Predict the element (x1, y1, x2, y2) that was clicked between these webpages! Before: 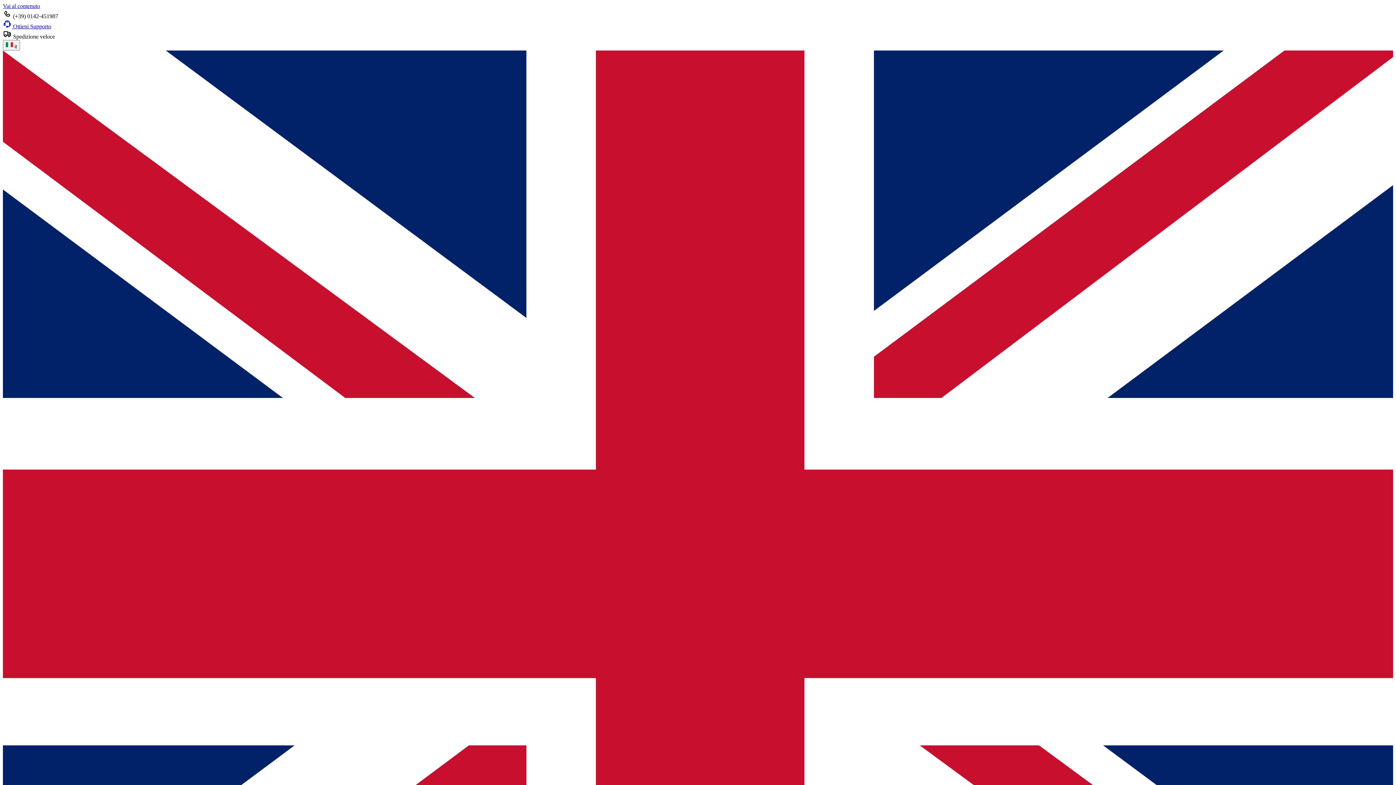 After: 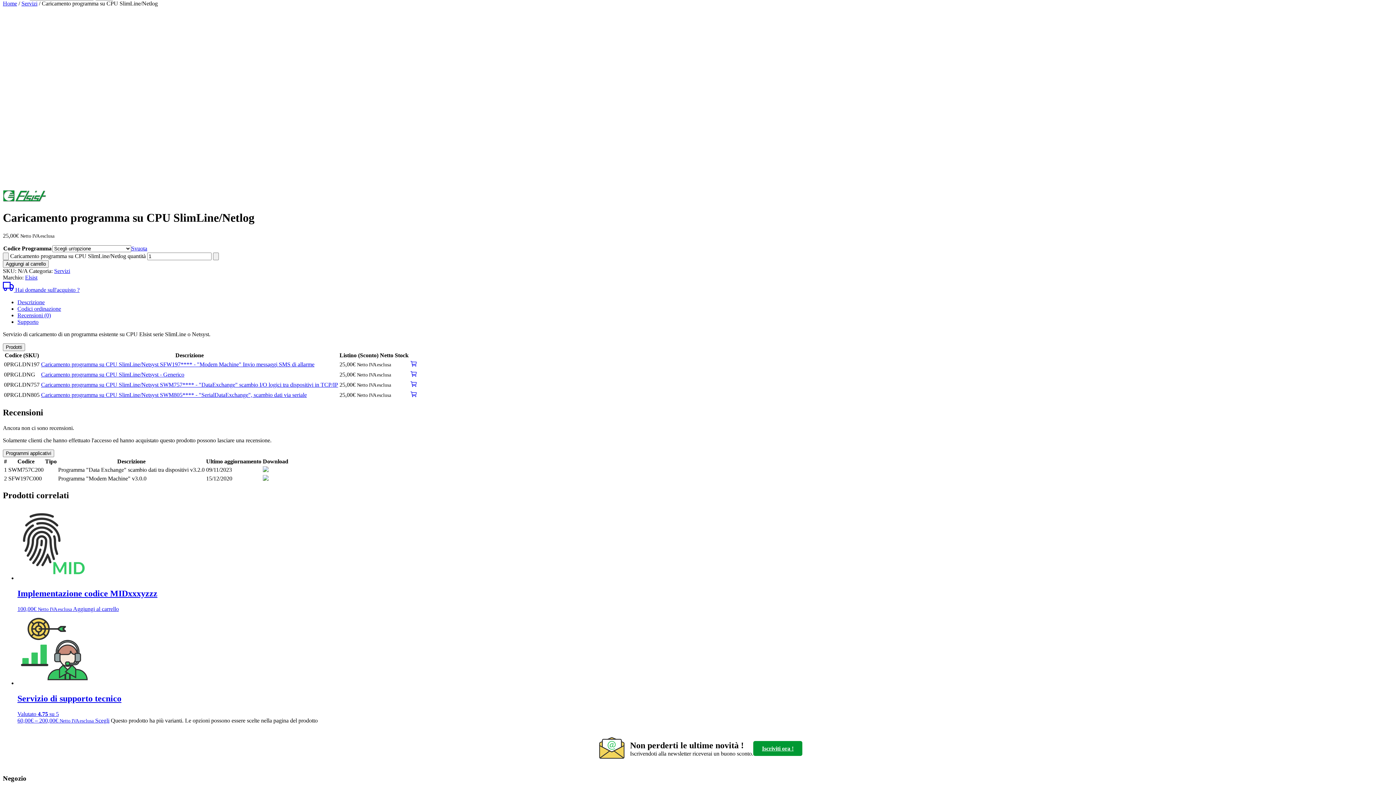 Action: bbox: (2, 2, 40, 9) label: Vai al contenuto